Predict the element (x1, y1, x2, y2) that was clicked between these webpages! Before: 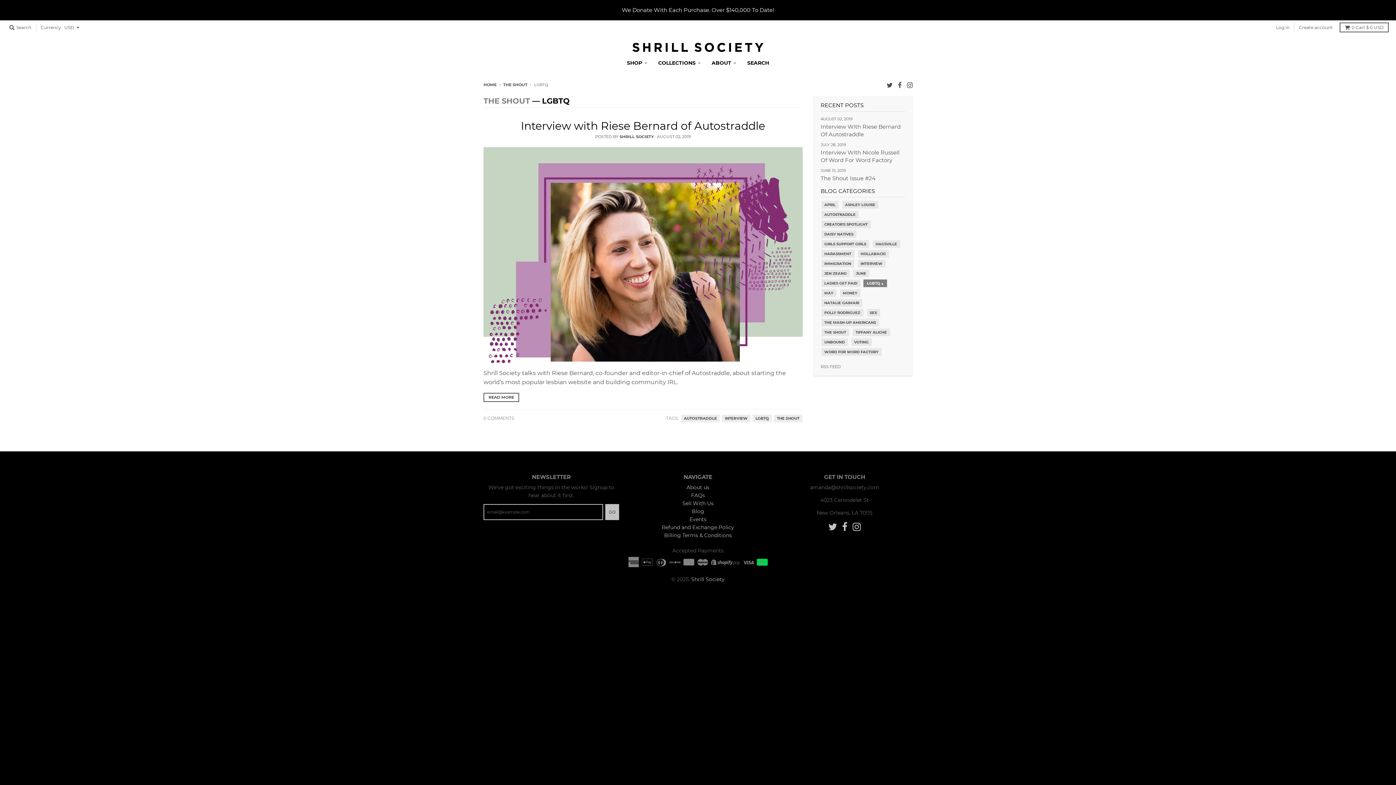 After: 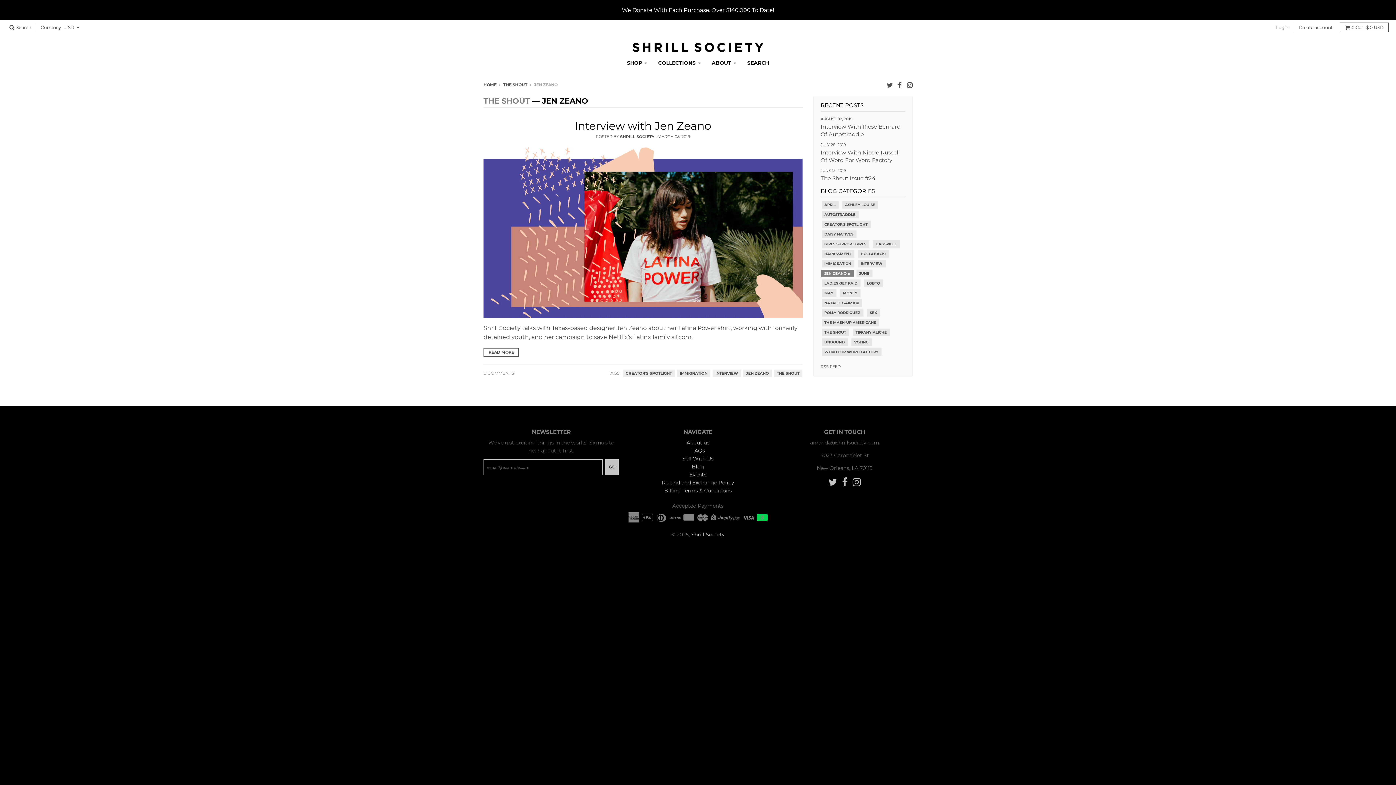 Action: label: JEN ZEANO bbox: (823, 269, 847, 277)